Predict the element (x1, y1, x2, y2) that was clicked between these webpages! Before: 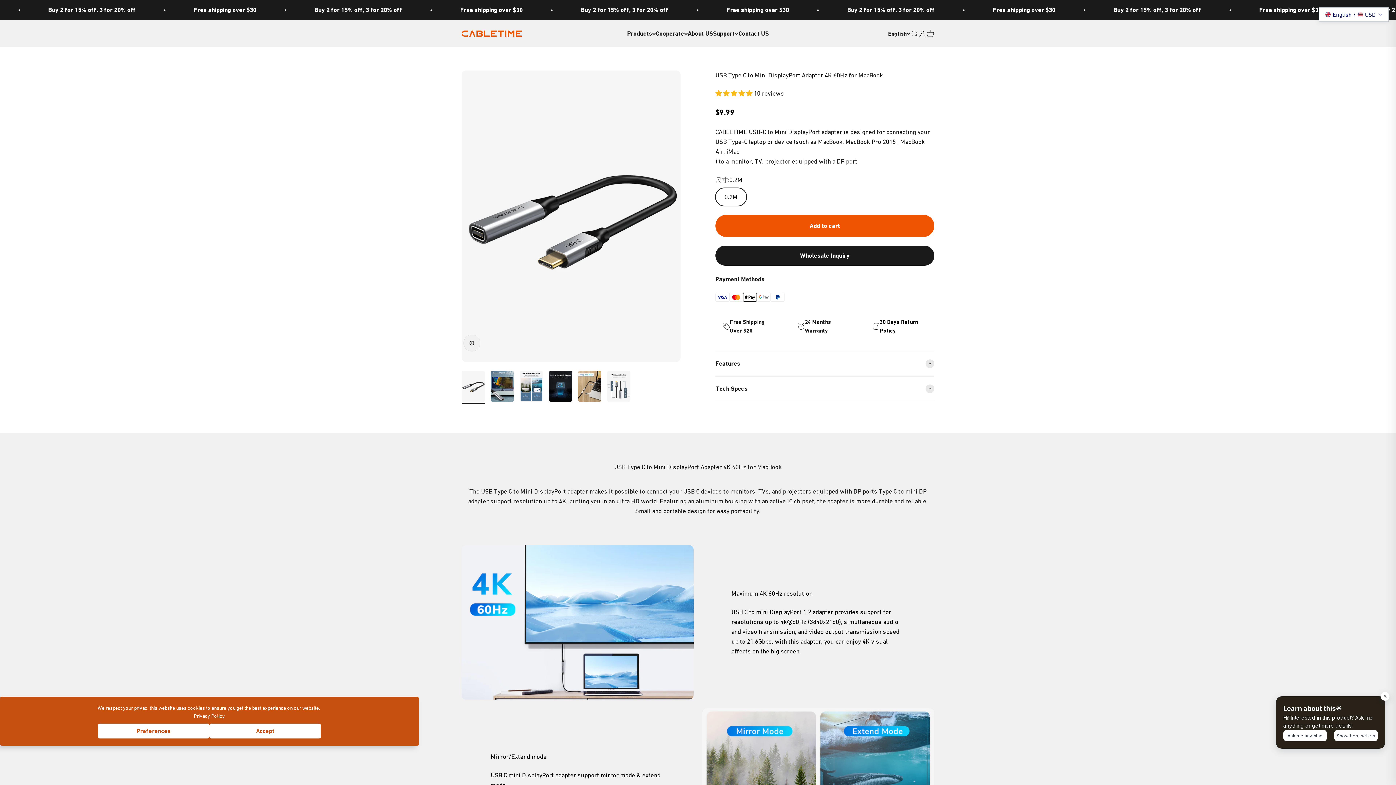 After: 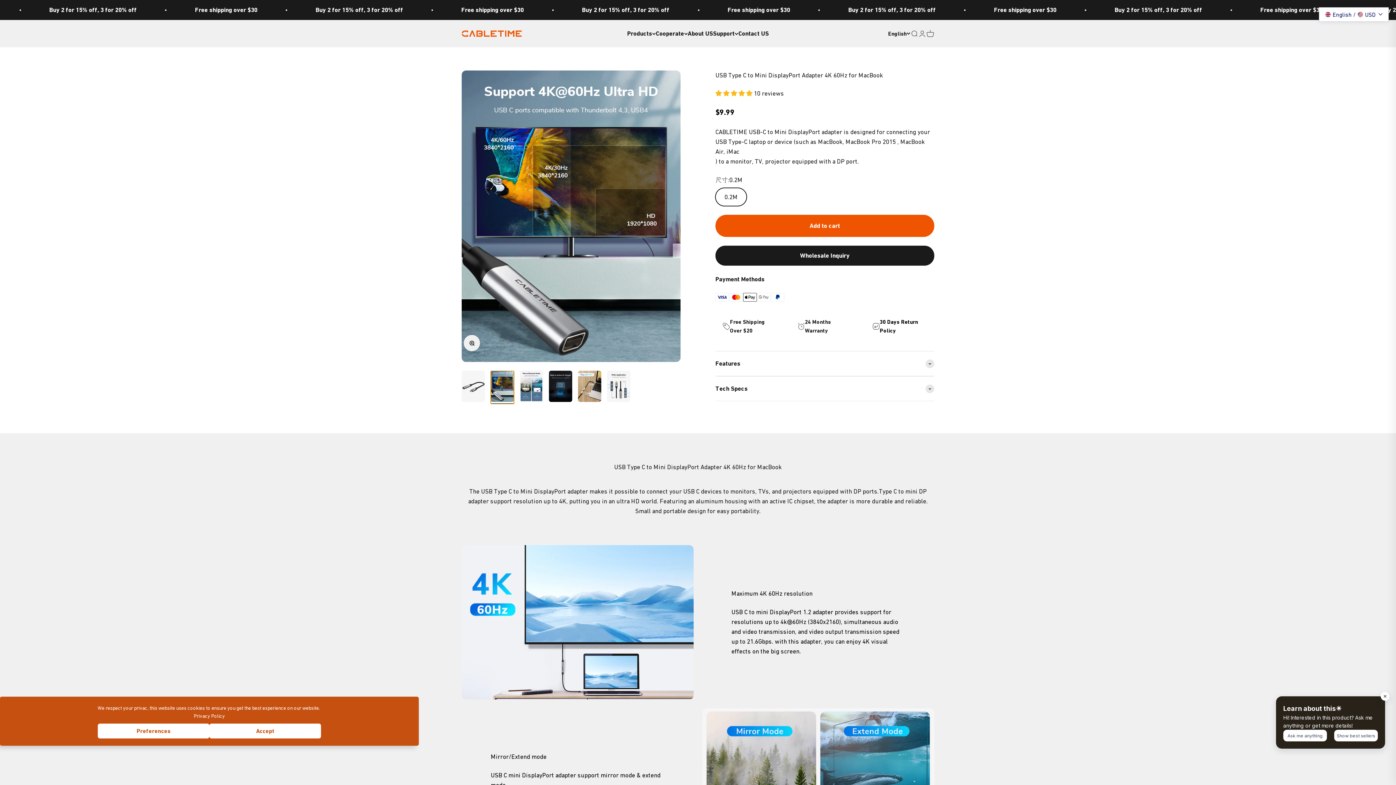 Action: bbox: (490, 370, 514, 404) label: Go to item 2